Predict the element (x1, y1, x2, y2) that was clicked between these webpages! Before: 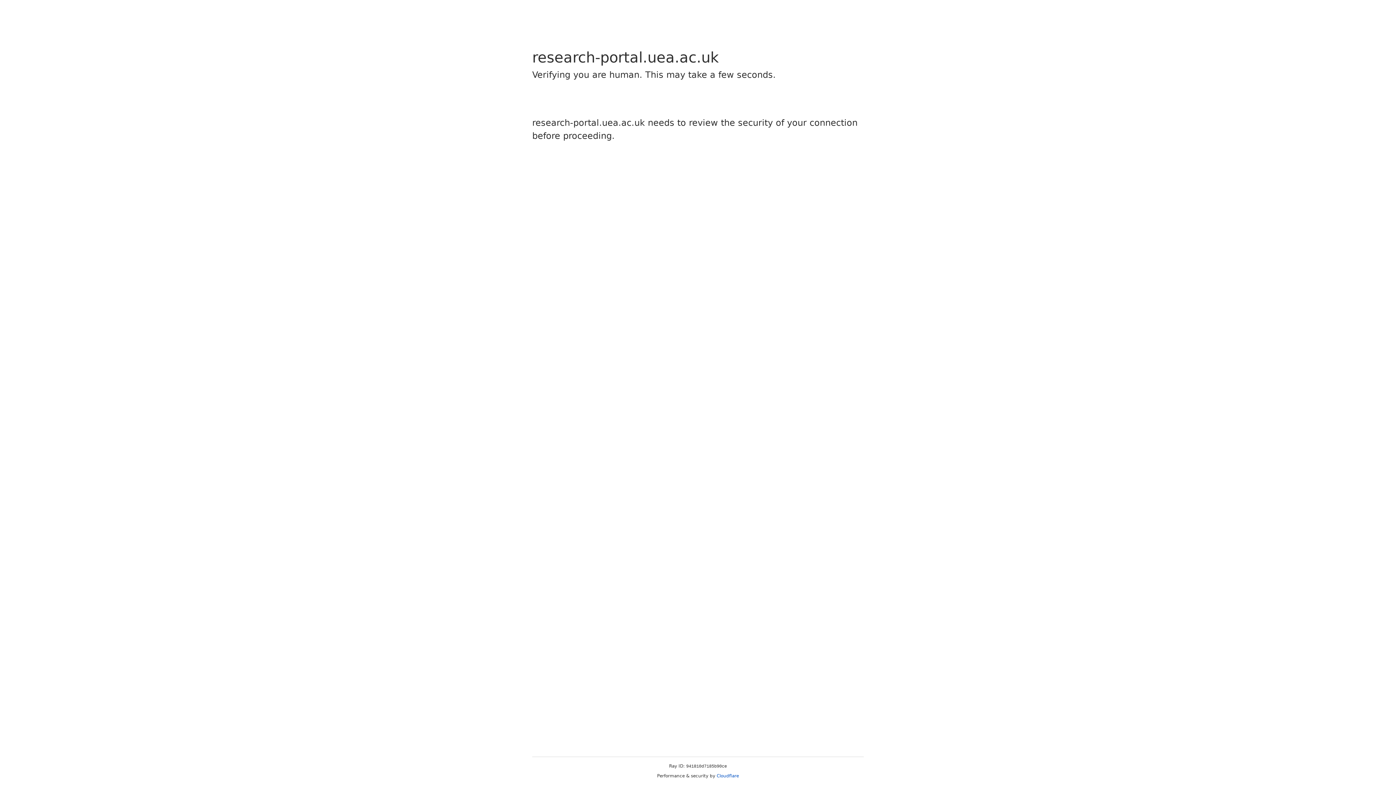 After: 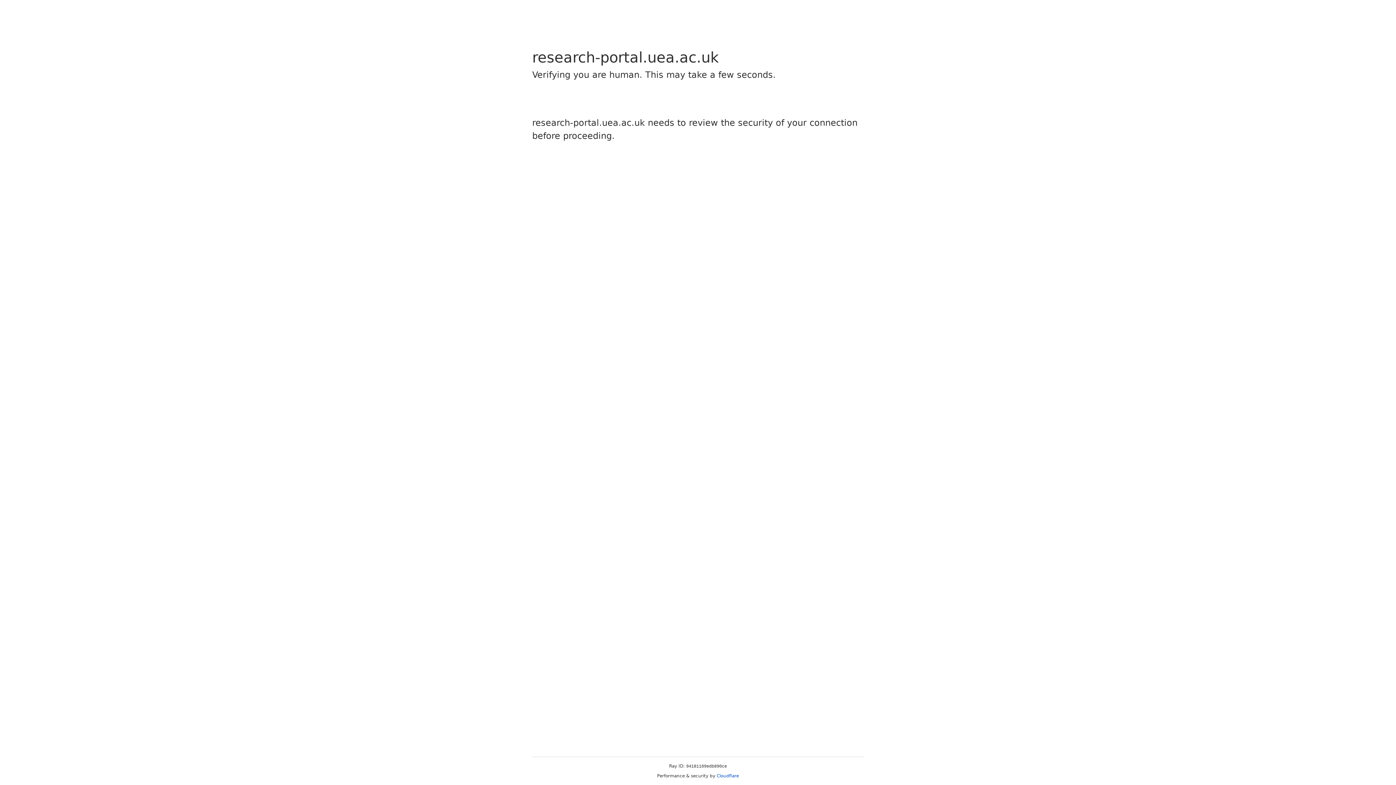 Action: label: Cloudflare bbox: (716, 773, 739, 778)